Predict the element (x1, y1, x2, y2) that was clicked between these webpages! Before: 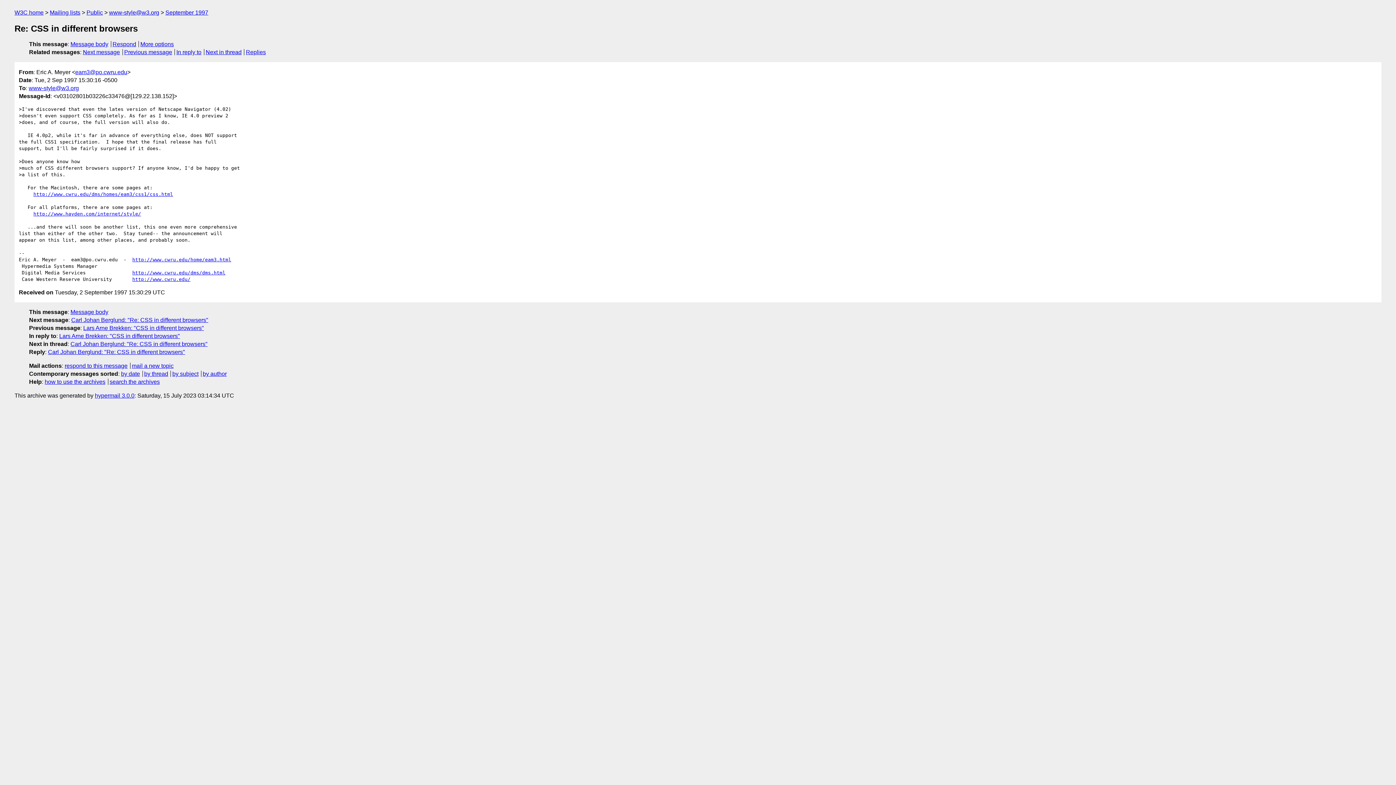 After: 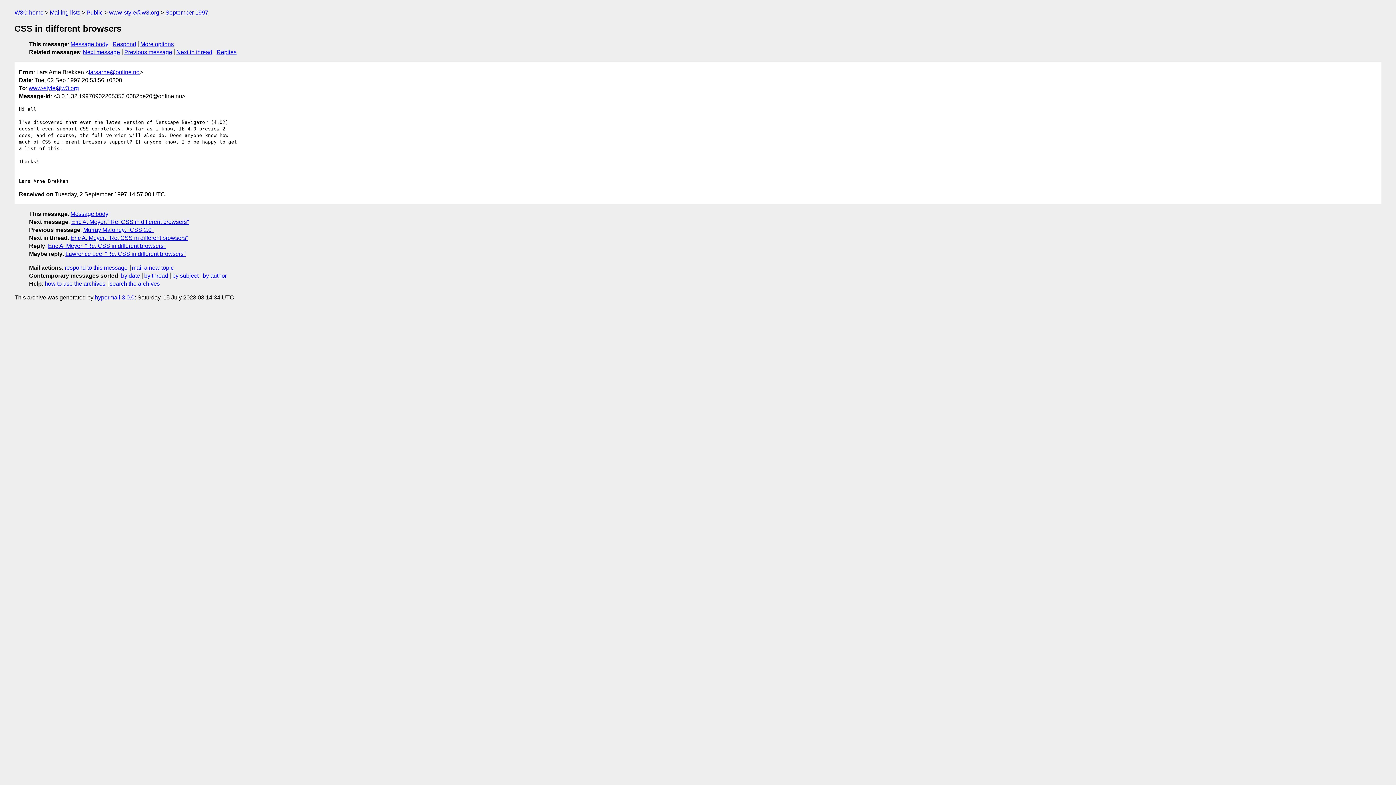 Action: label: Previous message bbox: (124, 49, 172, 55)